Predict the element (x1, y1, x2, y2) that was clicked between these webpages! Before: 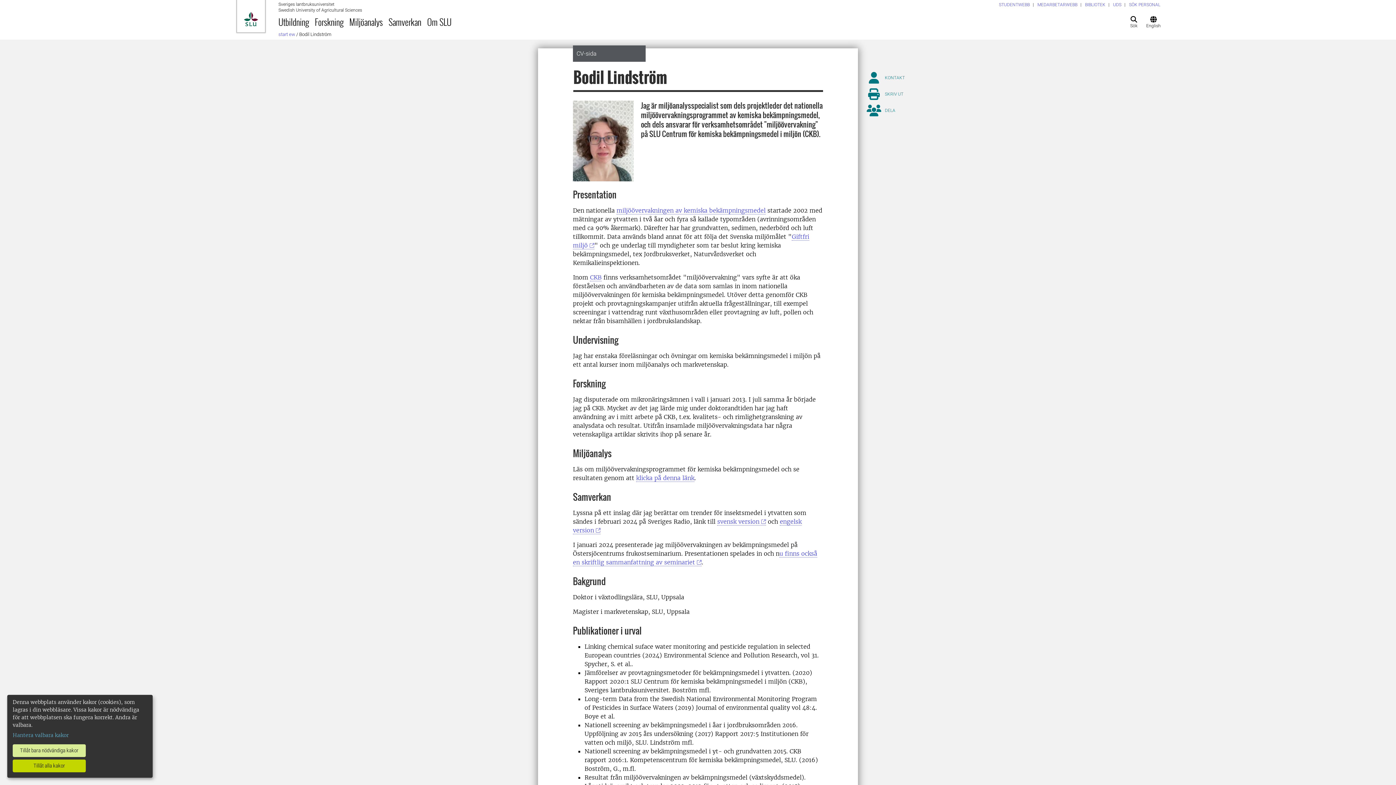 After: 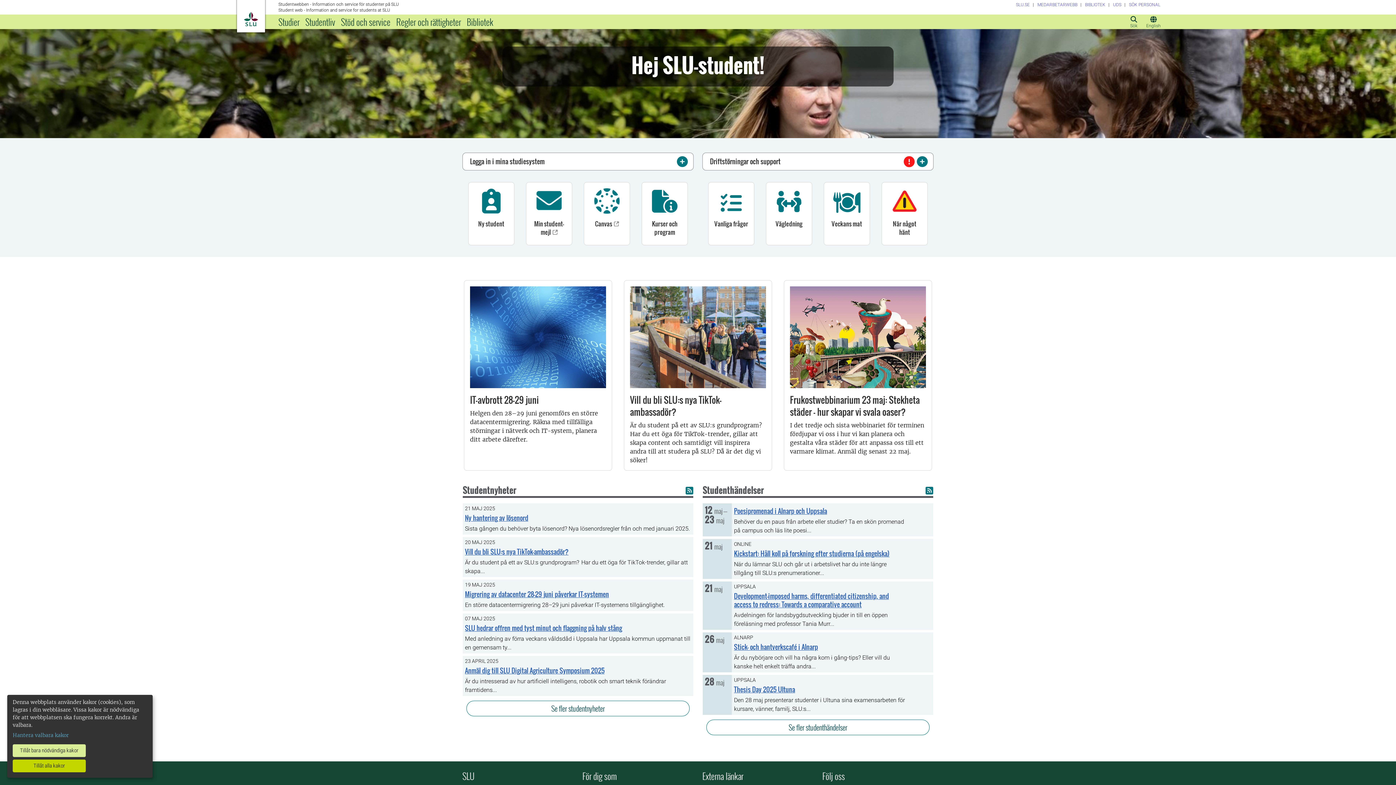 Action: bbox: (999, 2, 1030, 7) label: STUDENTWEBB